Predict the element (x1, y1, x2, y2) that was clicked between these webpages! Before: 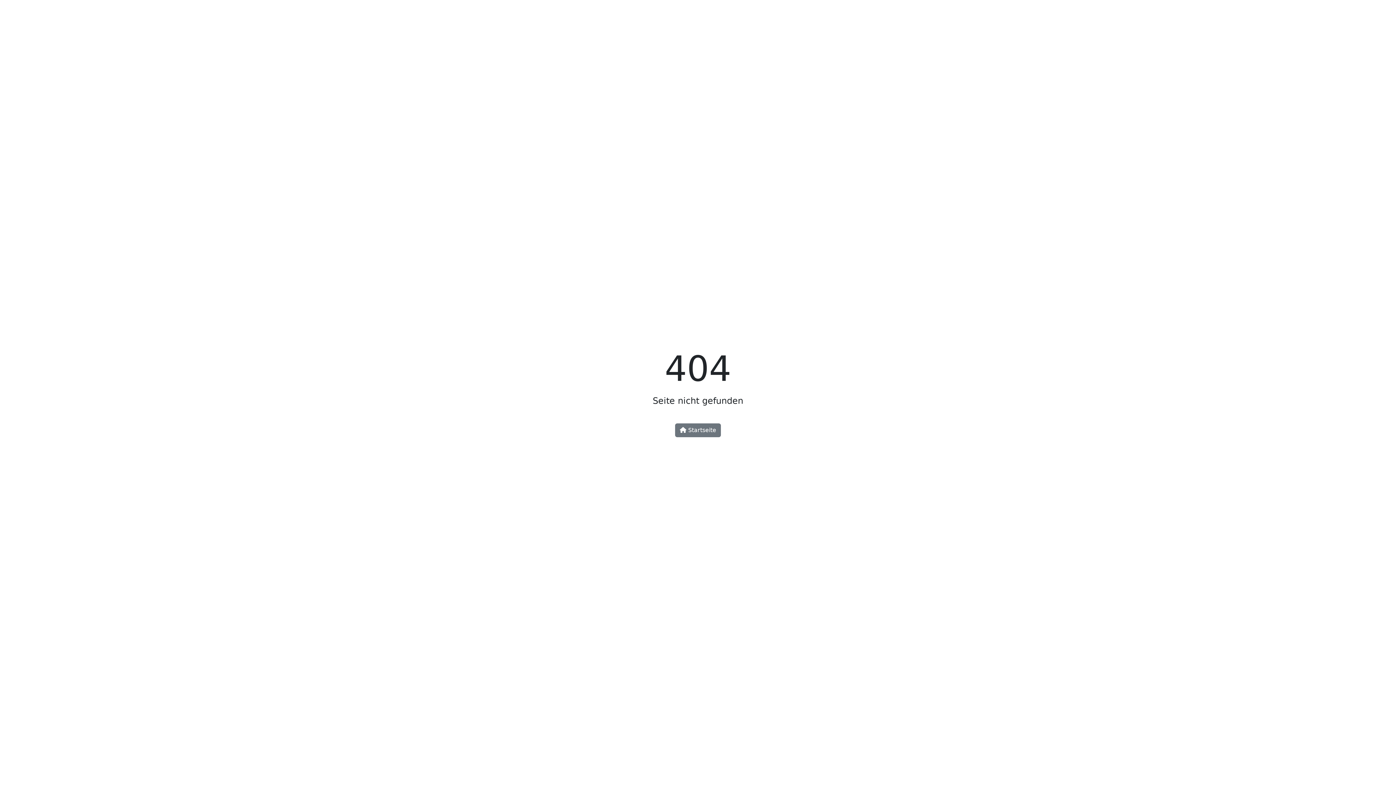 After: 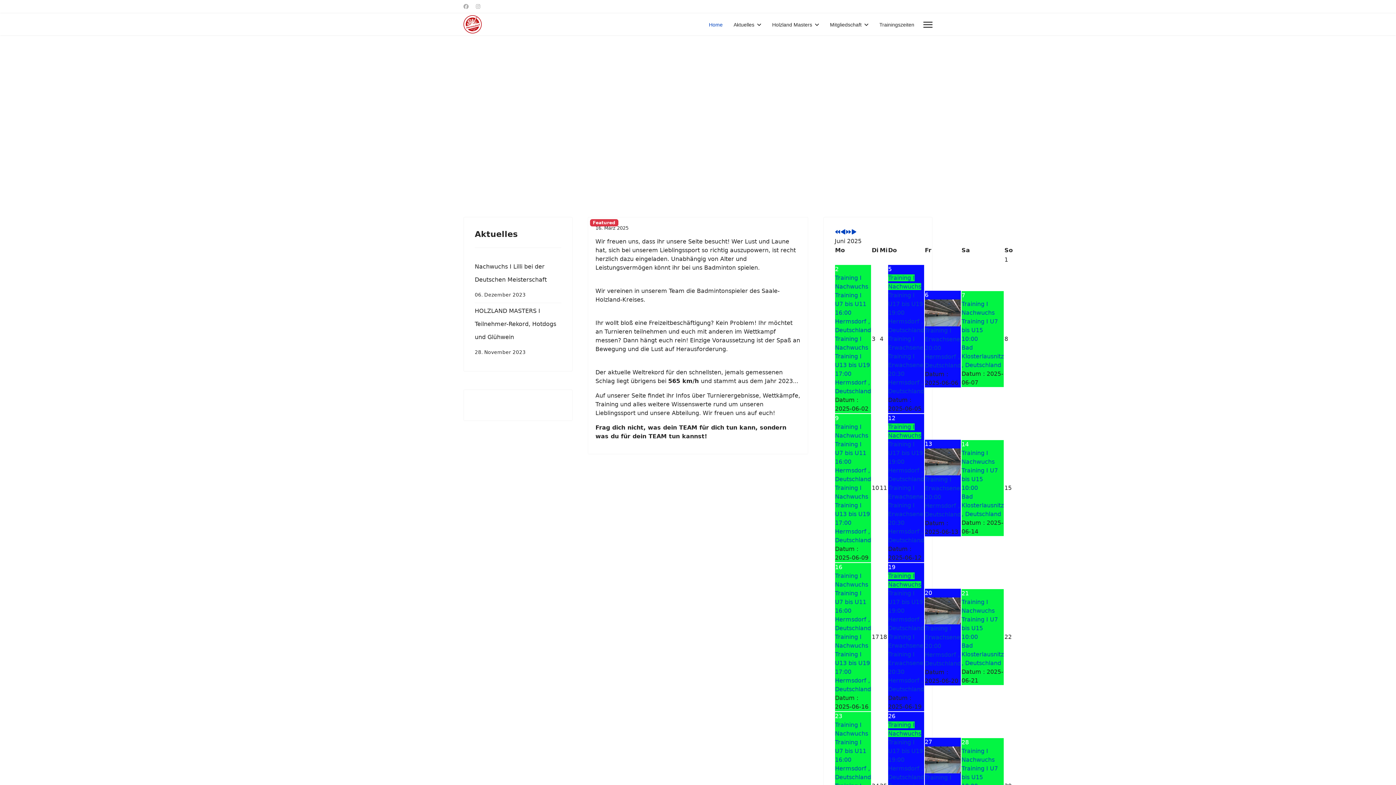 Action: label:  Startseite bbox: (675, 423, 721, 437)